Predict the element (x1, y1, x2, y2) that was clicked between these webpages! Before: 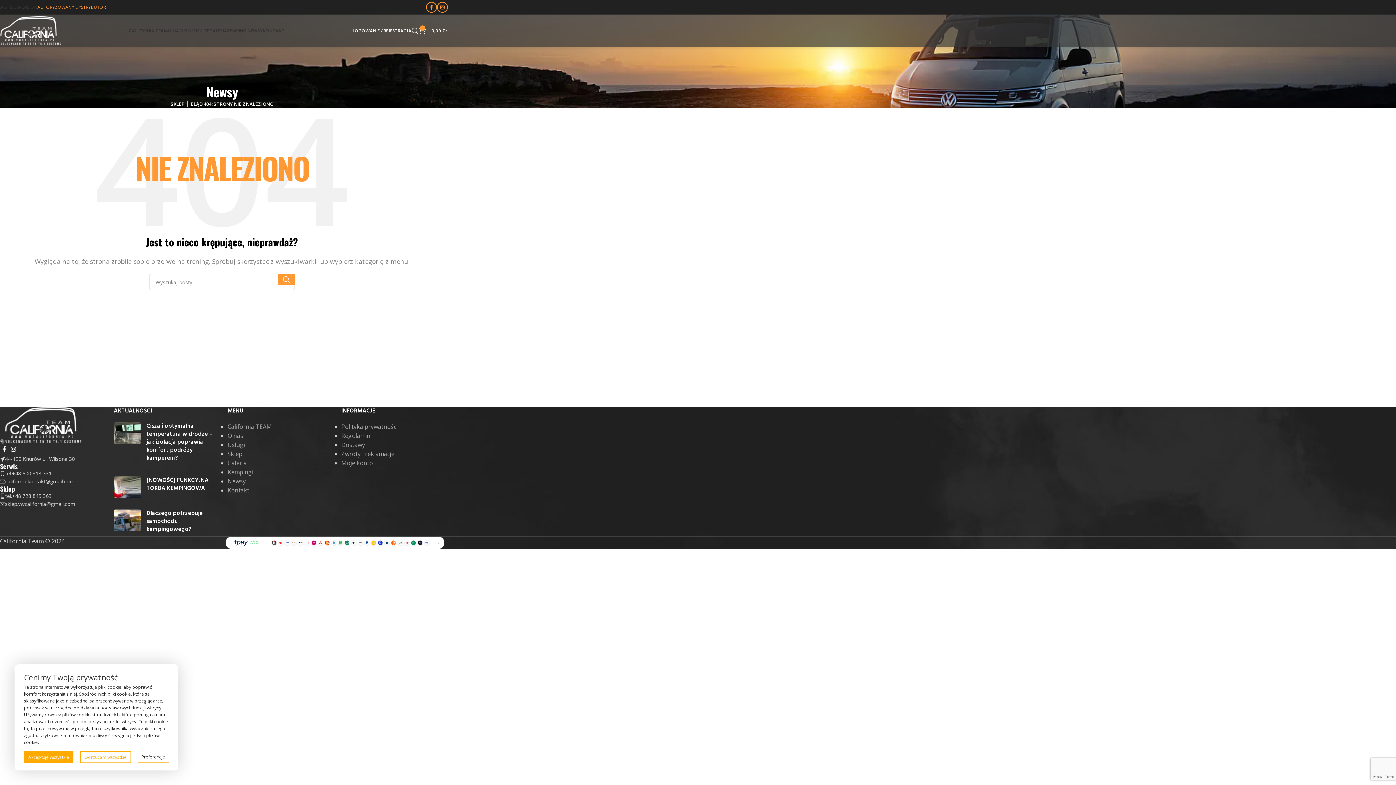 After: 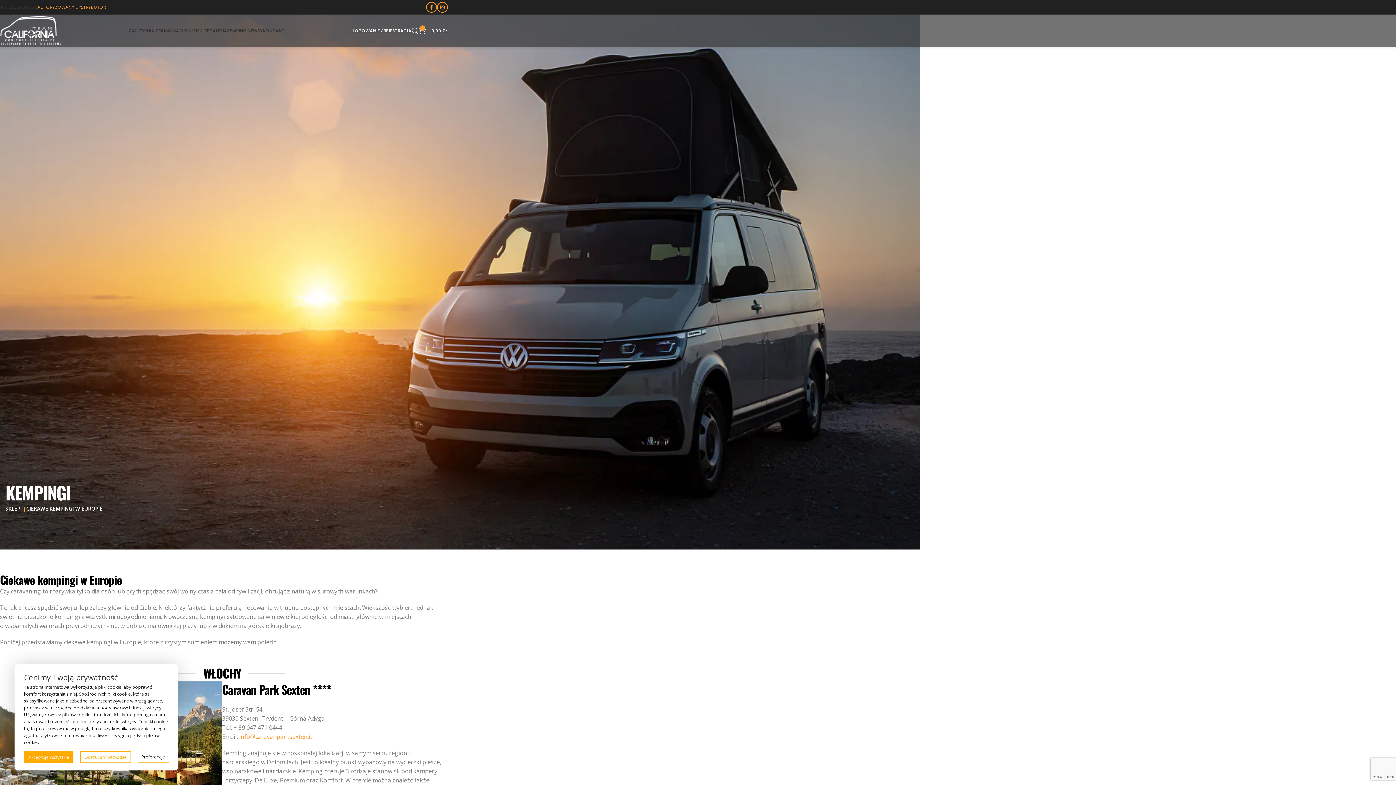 Action: bbox: (227, 468, 253, 476) label: Kempingi